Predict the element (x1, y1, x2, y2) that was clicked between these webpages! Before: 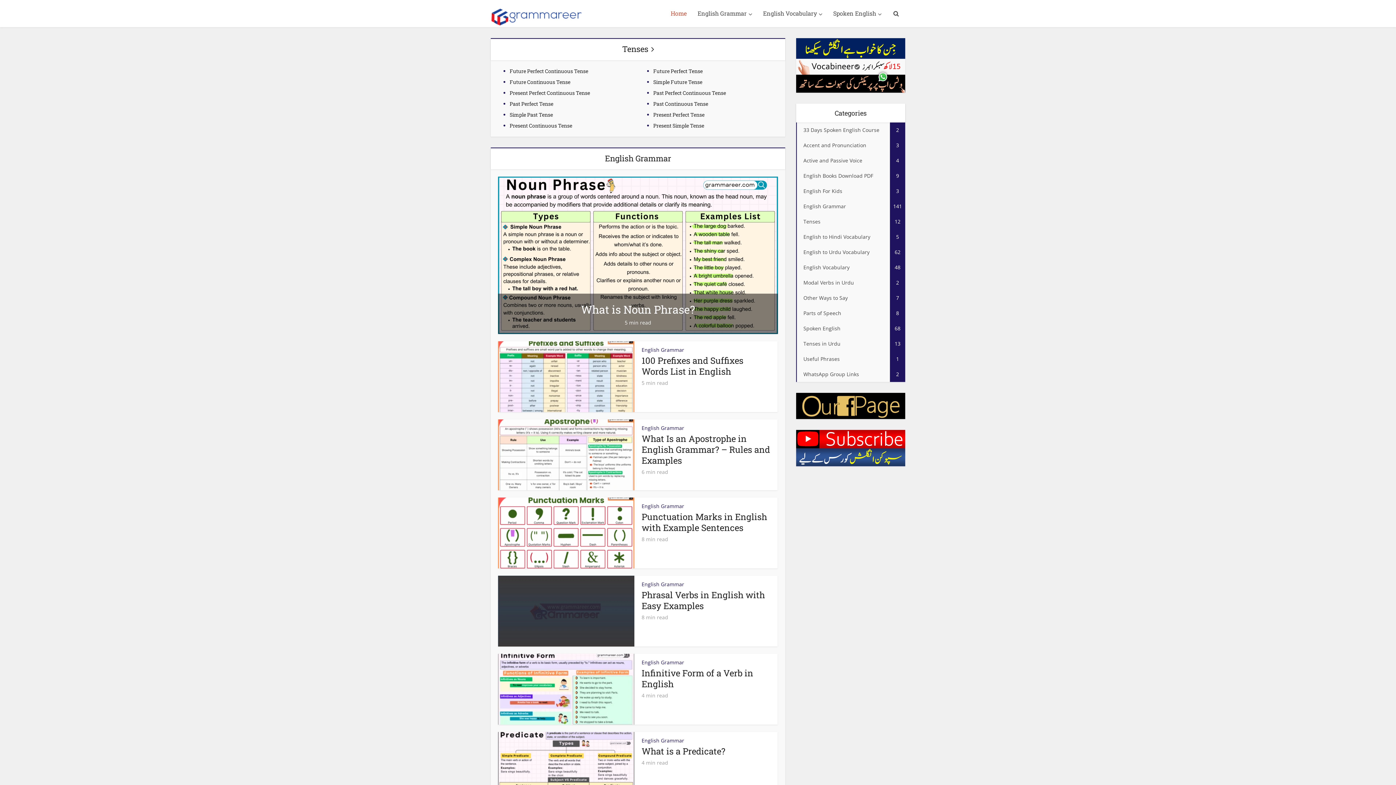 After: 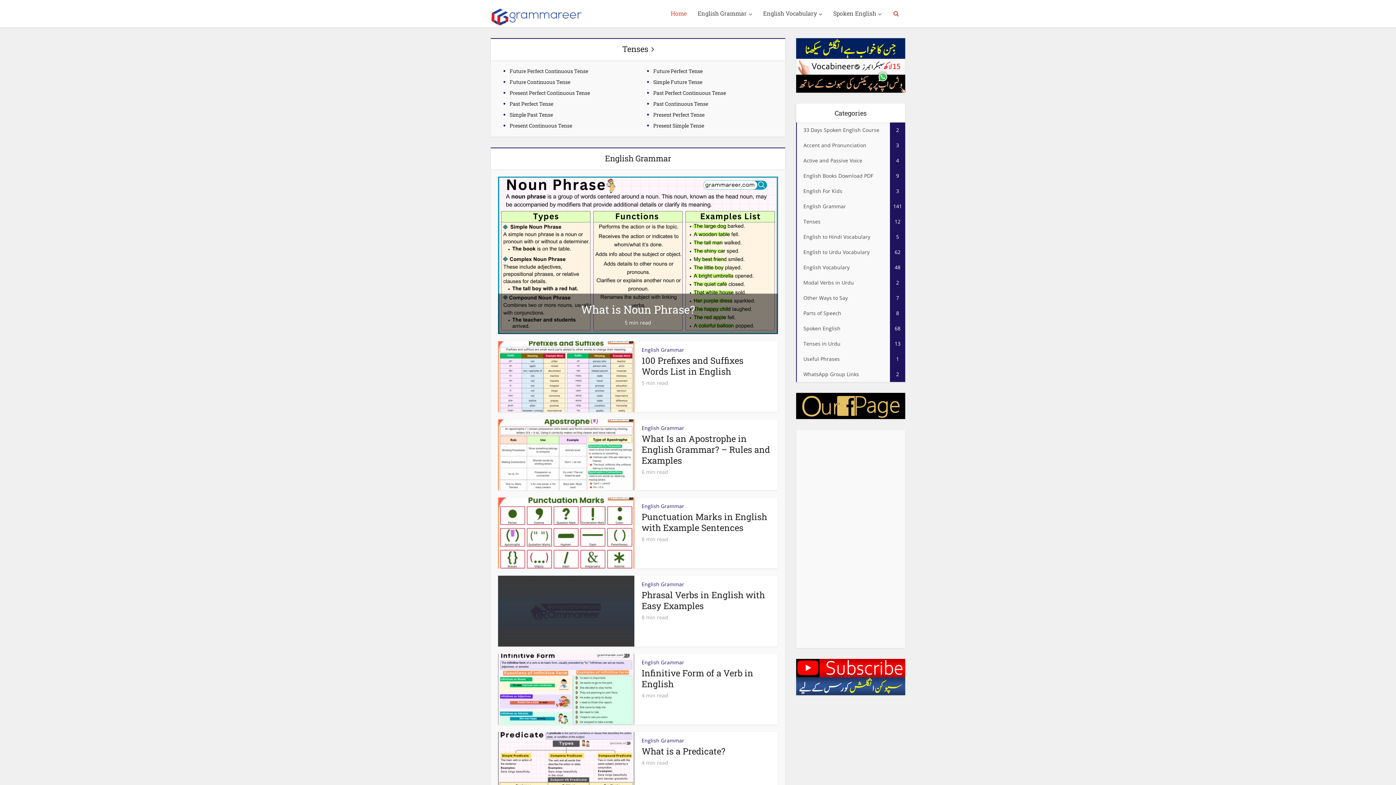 Action: bbox: (887, 0, 905, 26)